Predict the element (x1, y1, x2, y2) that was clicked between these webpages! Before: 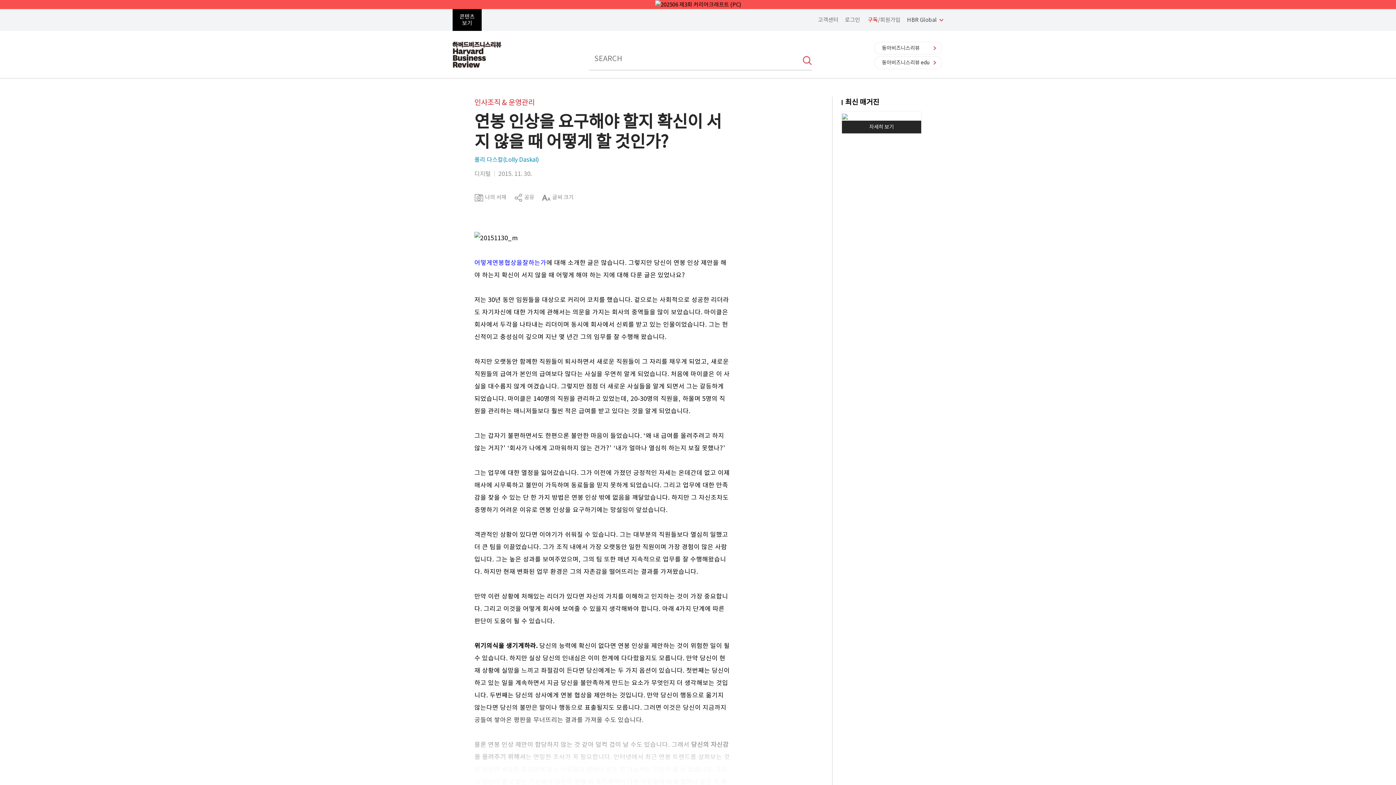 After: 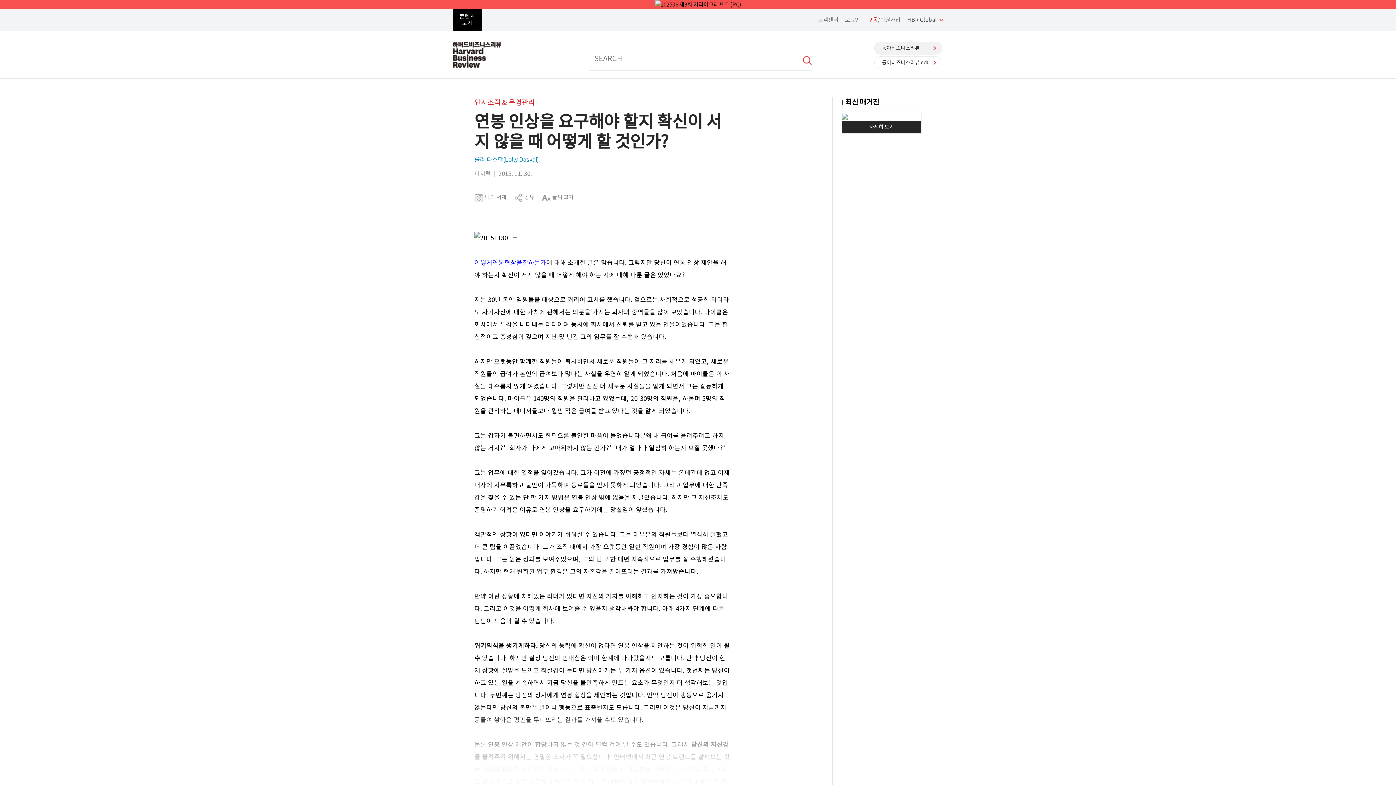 Action: label: 동아비즈니스리뷰 bbox: (874, 41, 942, 54)